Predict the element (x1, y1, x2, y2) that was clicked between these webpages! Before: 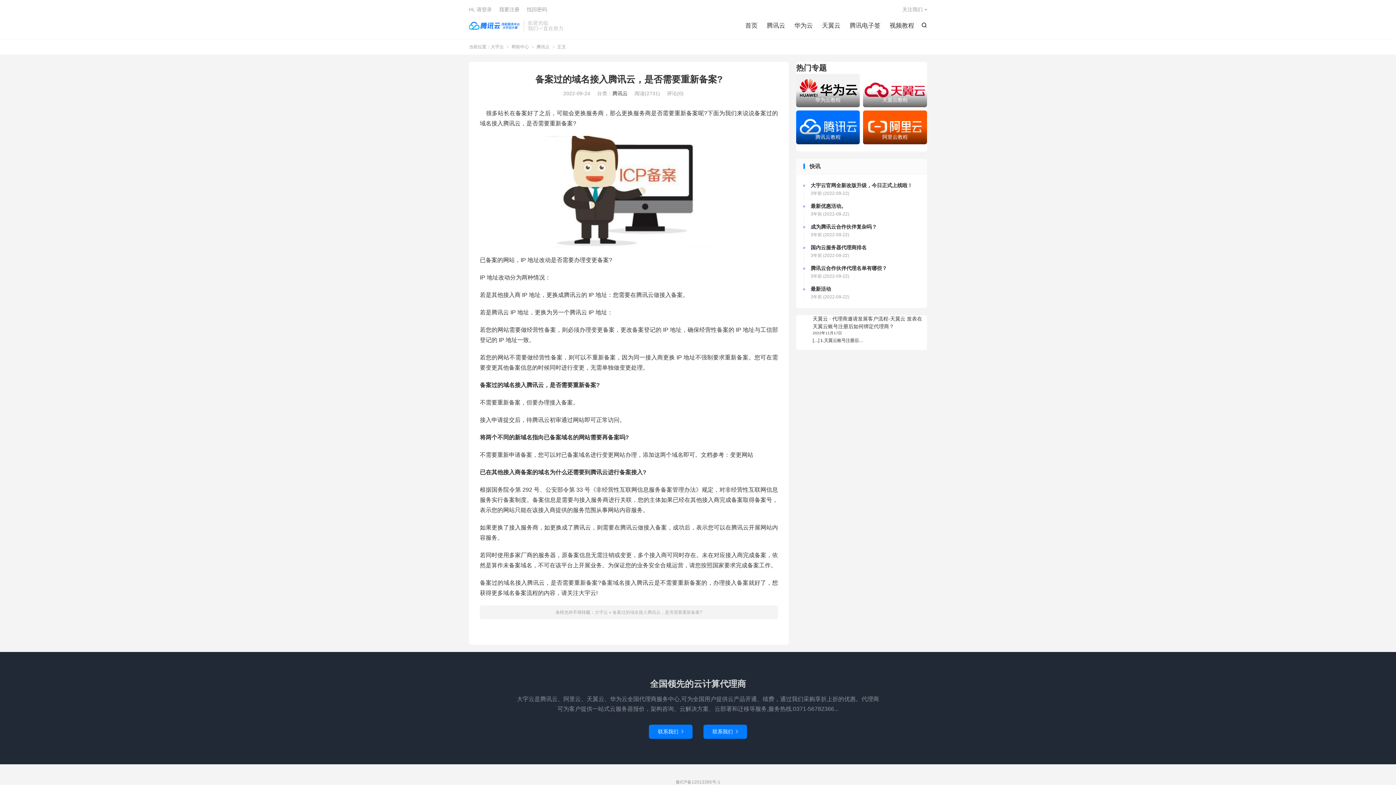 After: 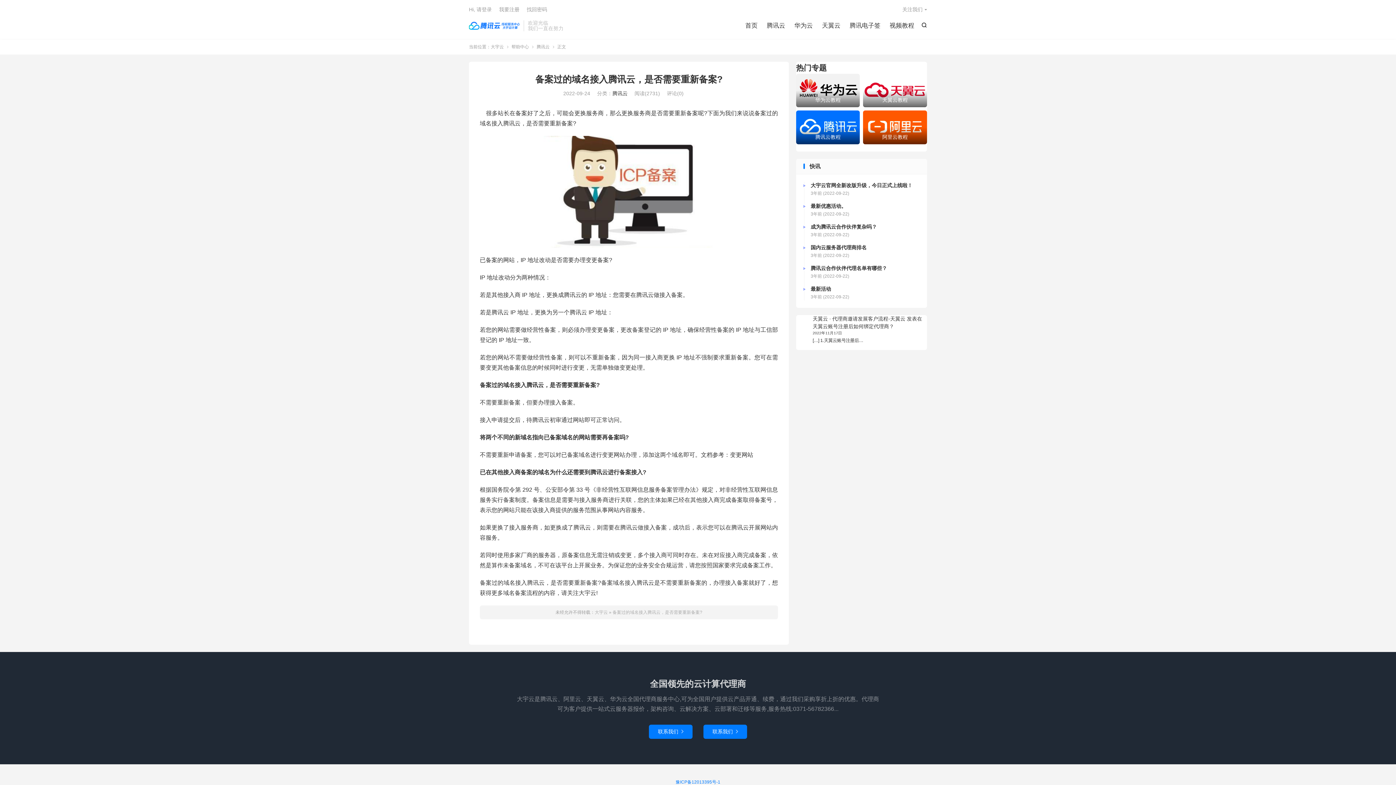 Action: bbox: (675, 780, 720, 785) label: 豫ICP备12013395号-1